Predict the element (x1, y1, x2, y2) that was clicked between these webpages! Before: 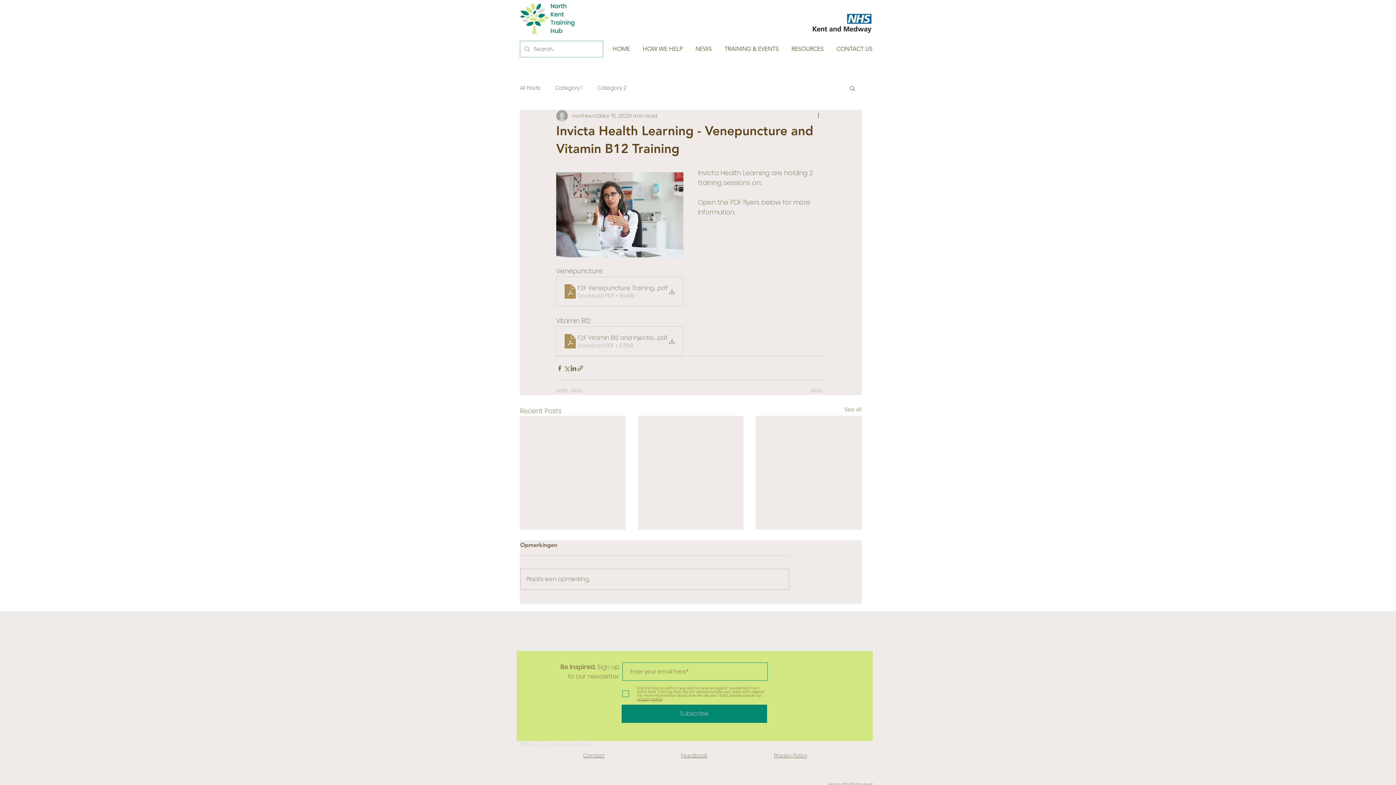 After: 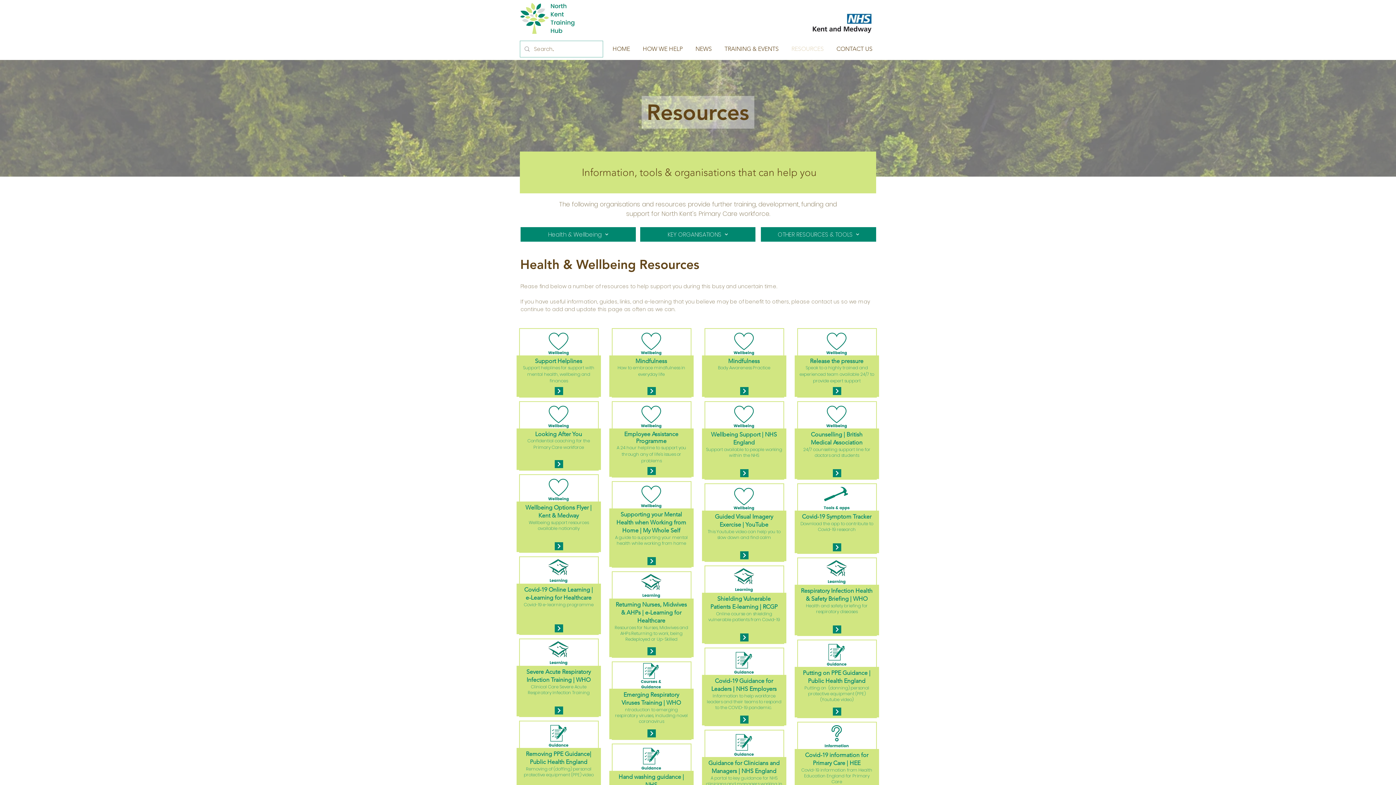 Action: bbox: (782, 38, 827, 60) label: RESOURCES